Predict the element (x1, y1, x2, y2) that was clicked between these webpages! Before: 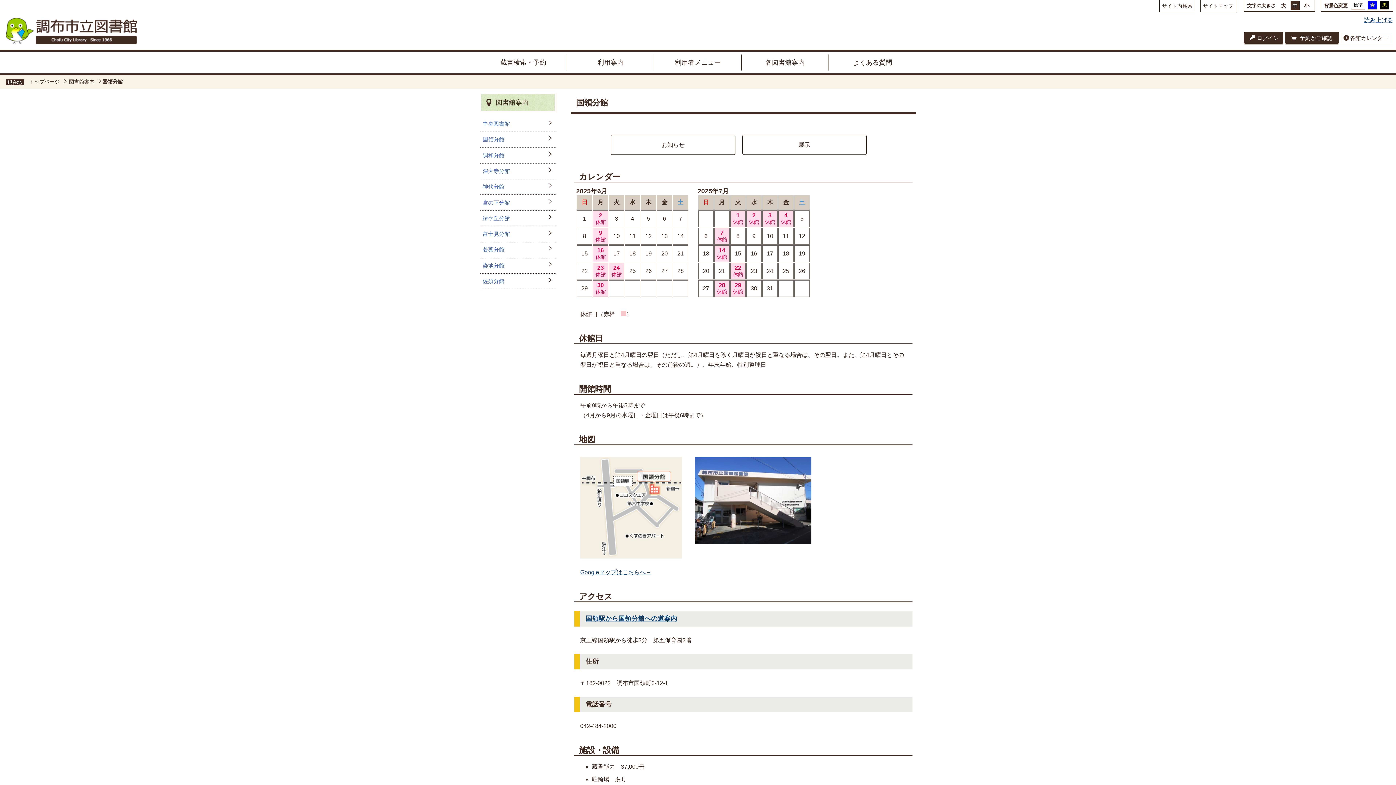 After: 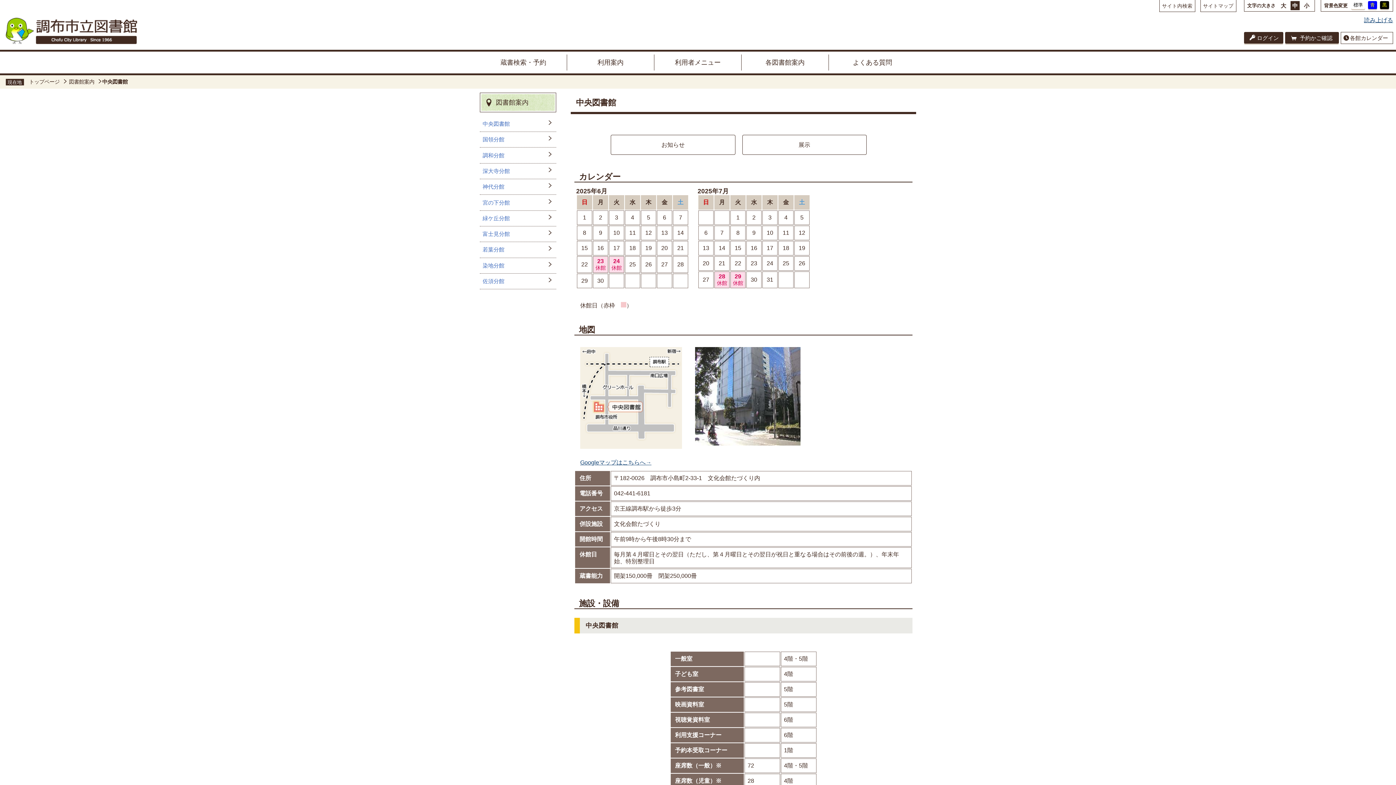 Action: label: 中央図書館 bbox: (480, 116, 556, 132)